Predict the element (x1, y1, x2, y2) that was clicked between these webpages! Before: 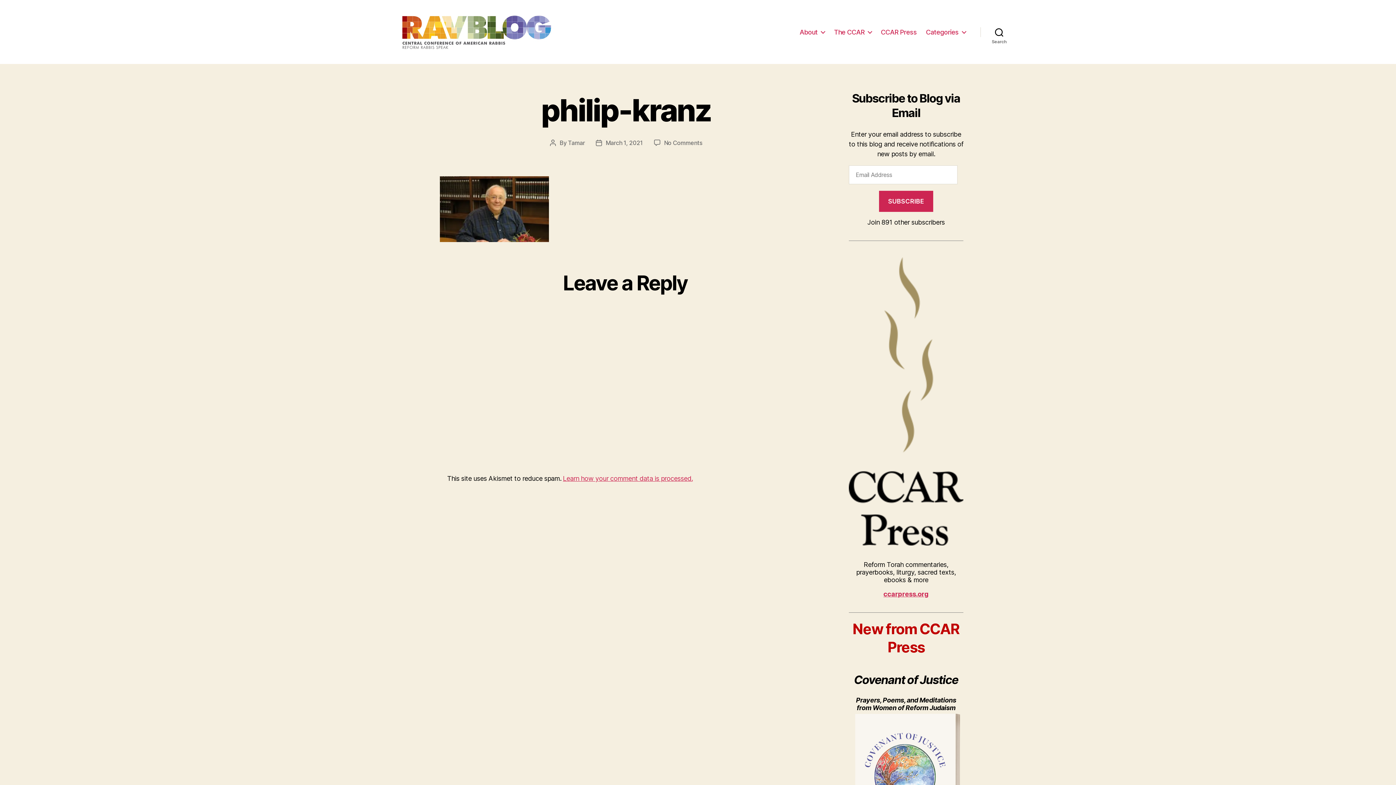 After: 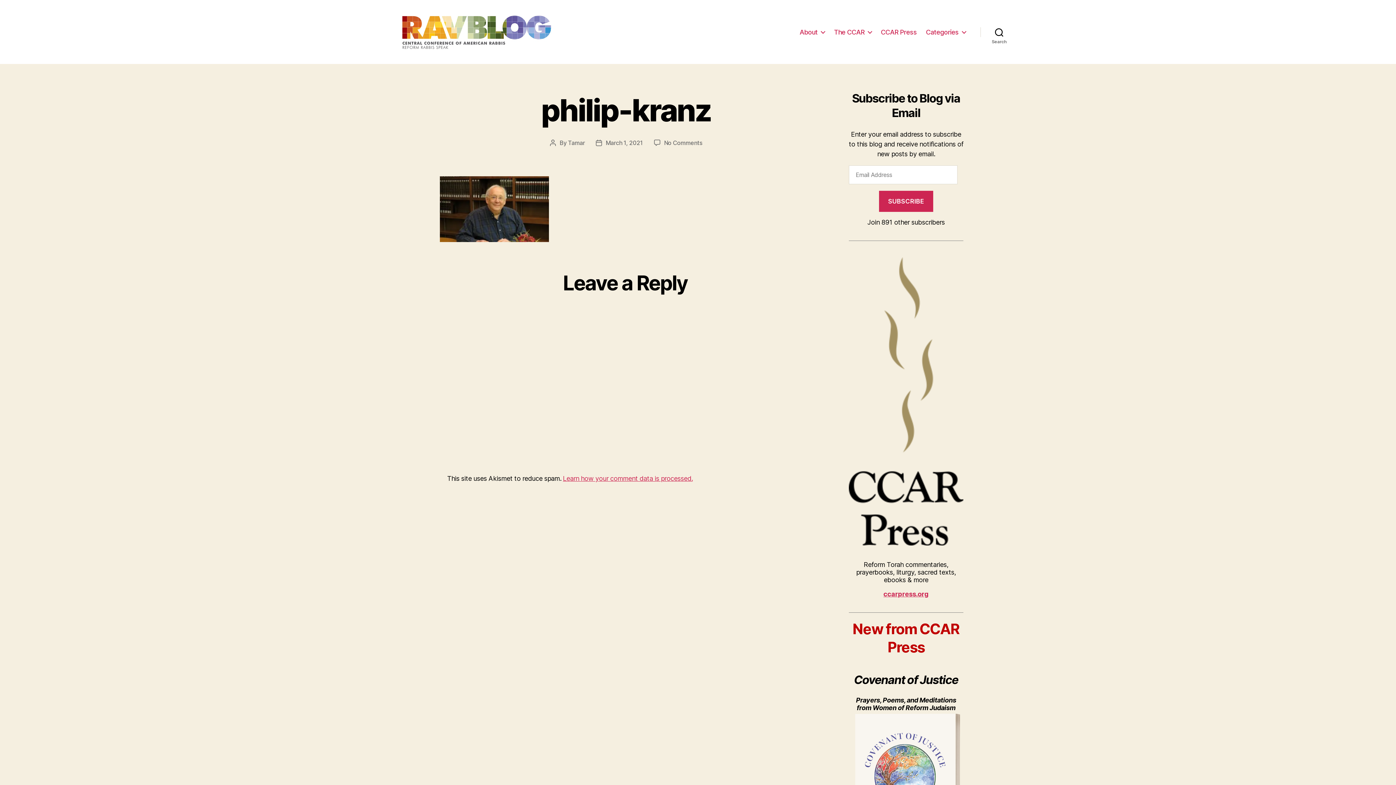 Action: bbox: (849, 257, 963, 545)